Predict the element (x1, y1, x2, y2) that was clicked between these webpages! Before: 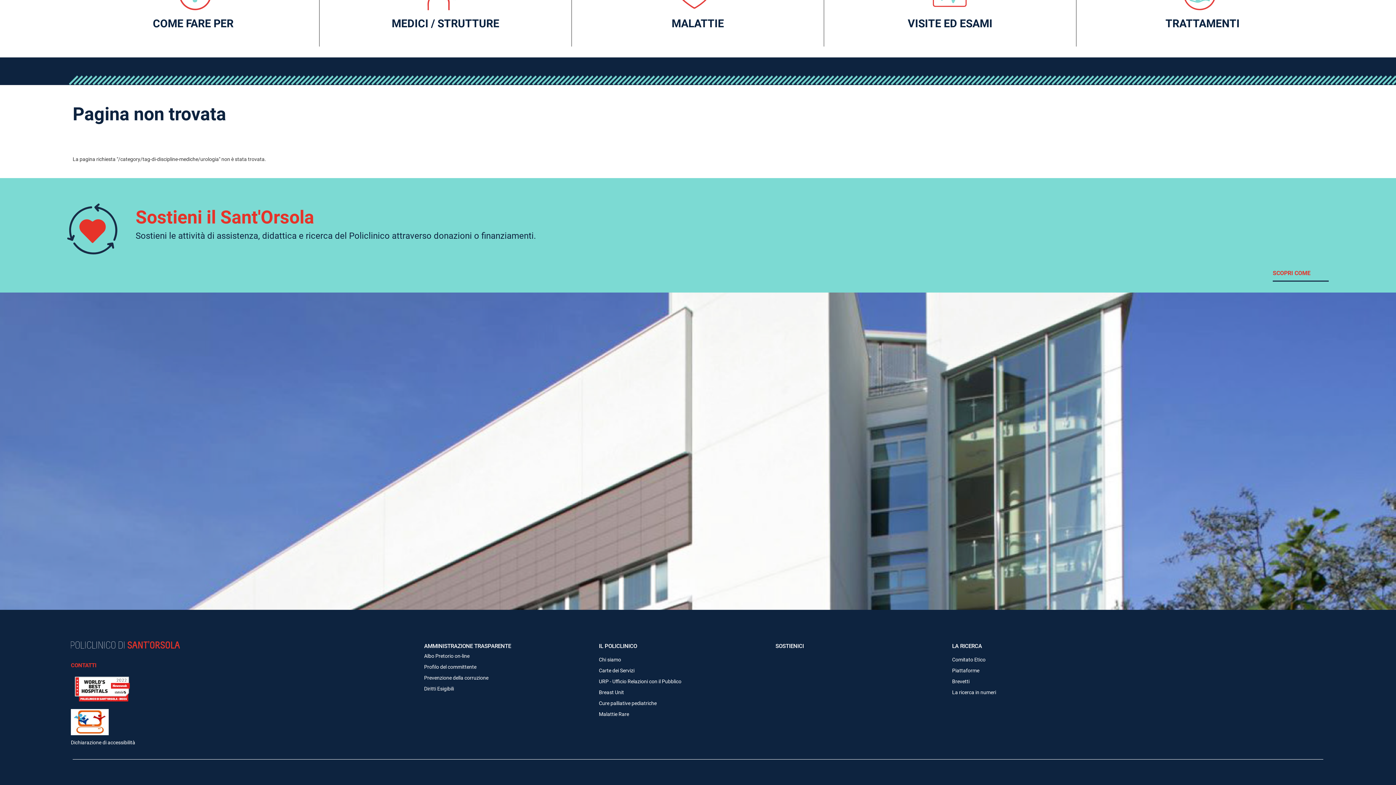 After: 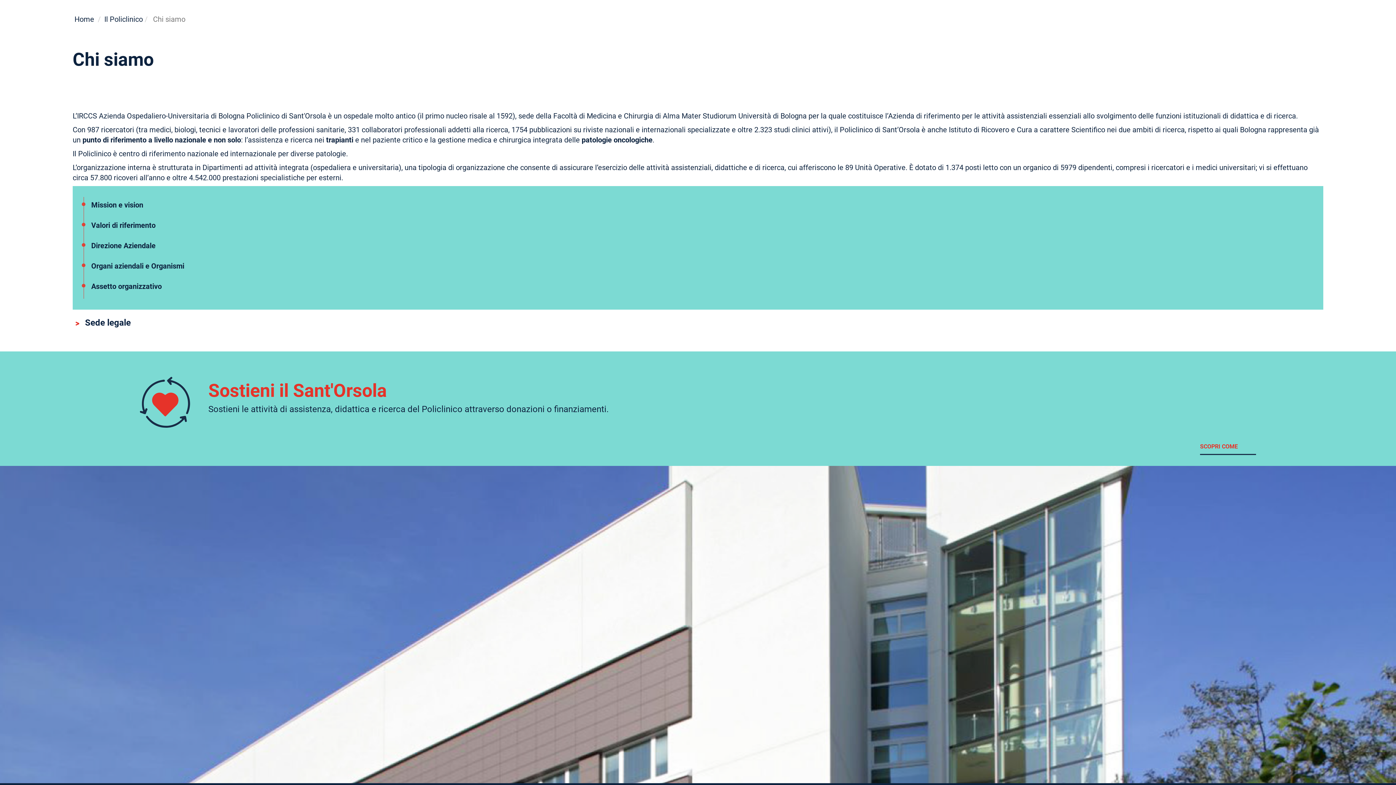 Action: label: Chi siamo bbox: (599, 652, 772, 663)